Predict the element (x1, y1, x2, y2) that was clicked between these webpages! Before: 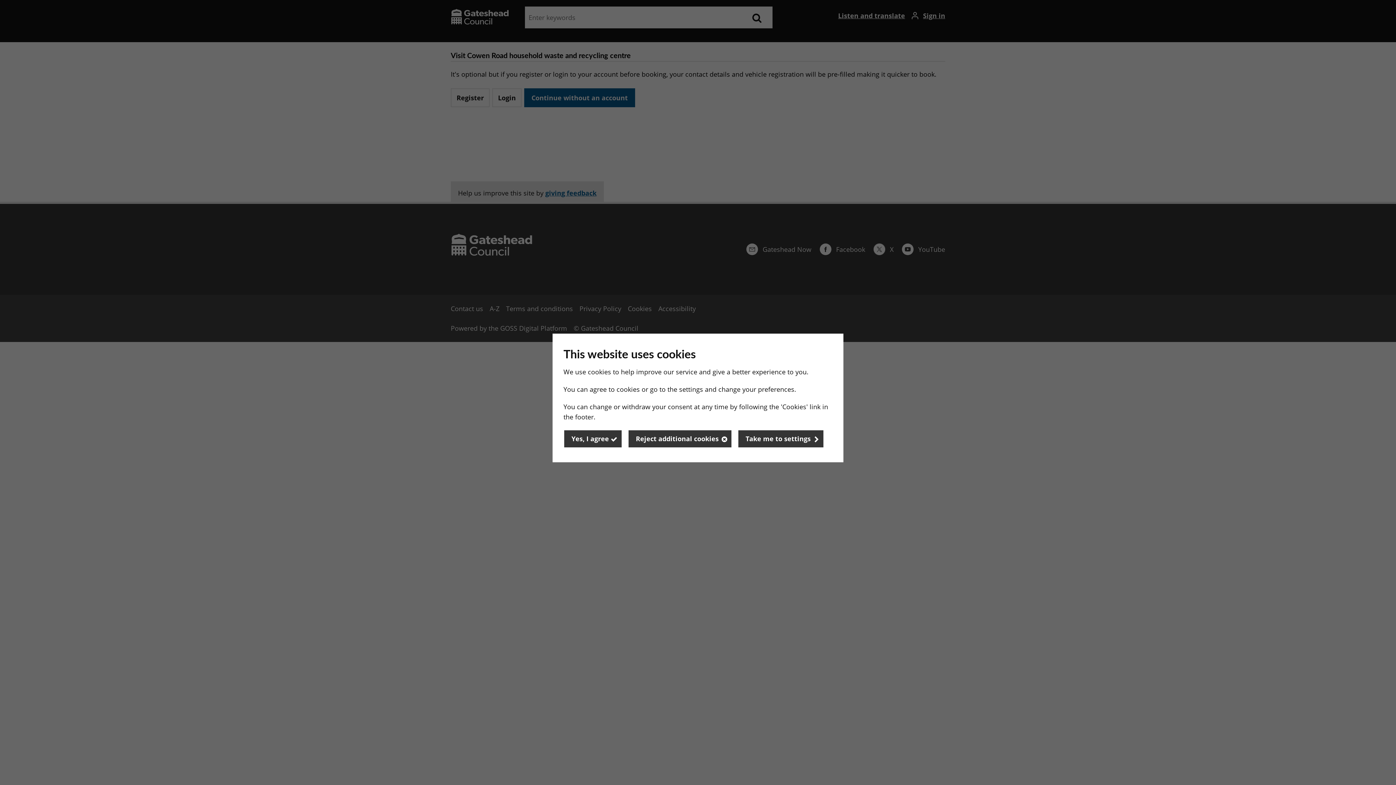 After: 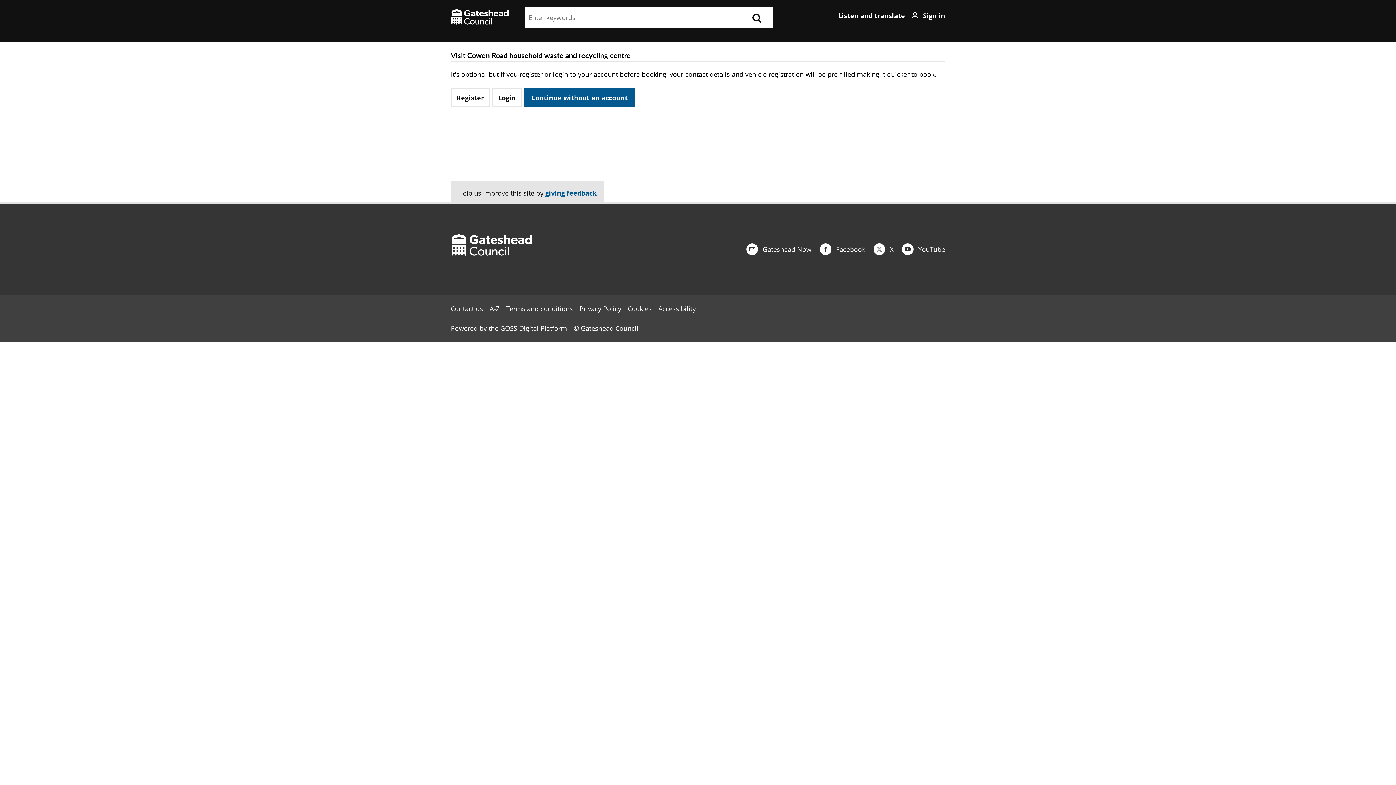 Action: bbox: (628, 429, 732, 448) label: Reject additional cookies